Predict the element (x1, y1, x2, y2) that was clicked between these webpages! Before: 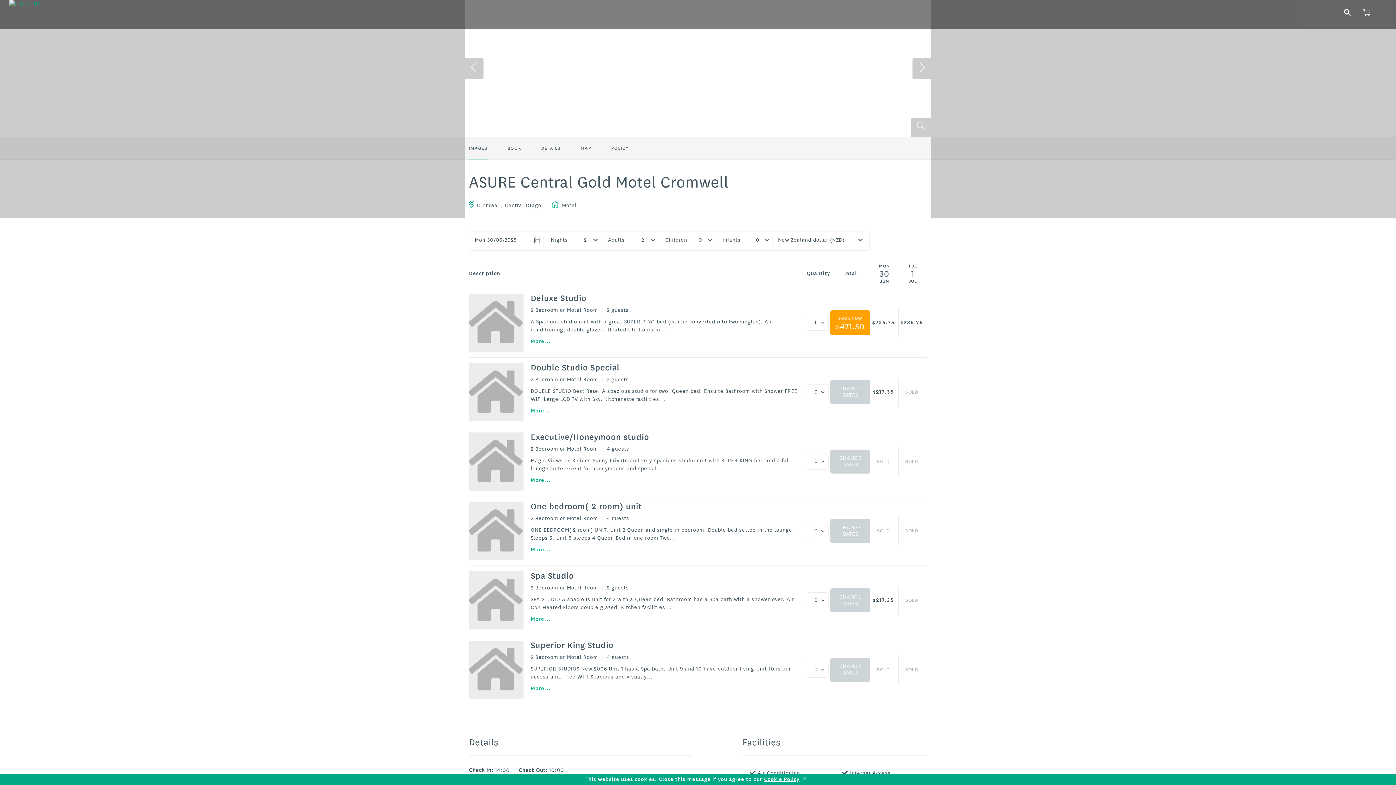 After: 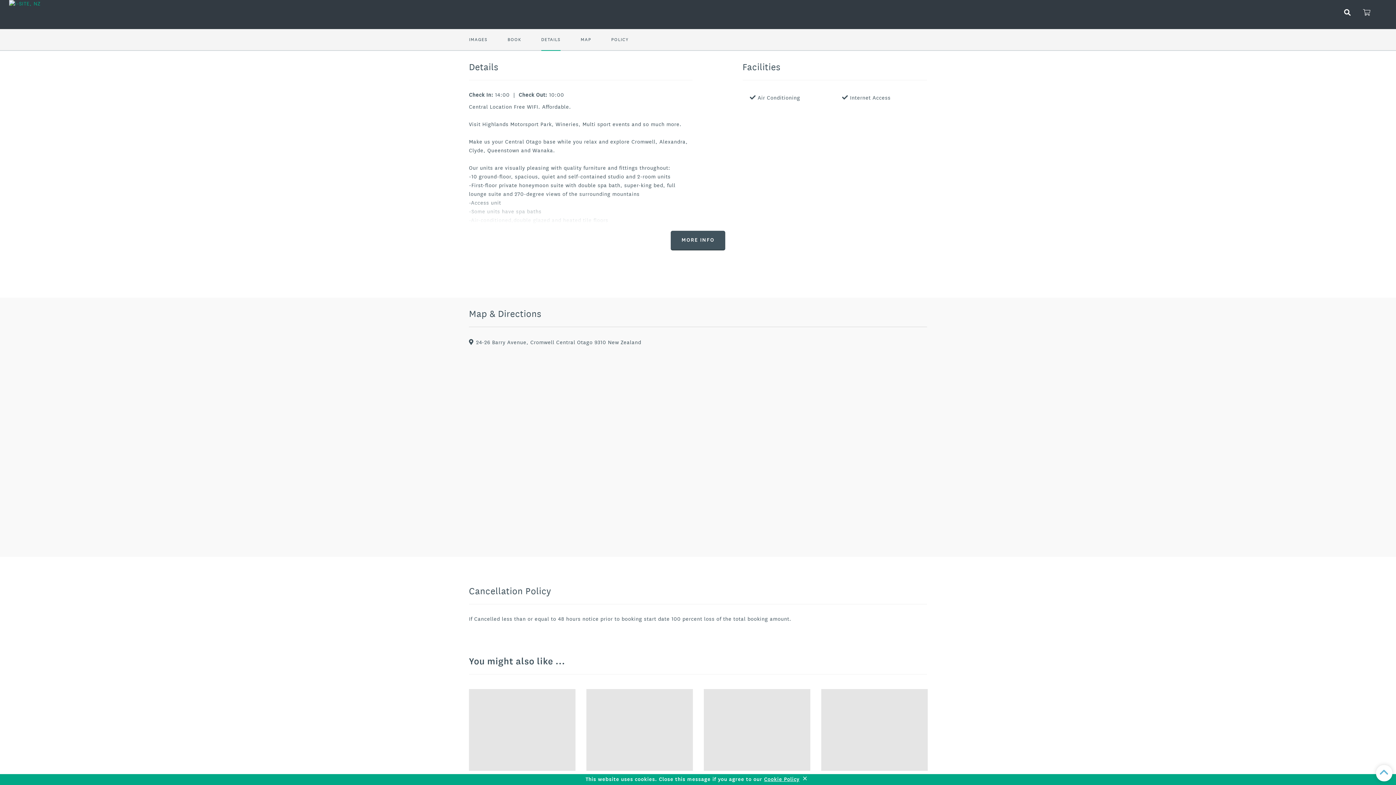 Action: label: DETAILS bbox: (541, 136, 560, 159)